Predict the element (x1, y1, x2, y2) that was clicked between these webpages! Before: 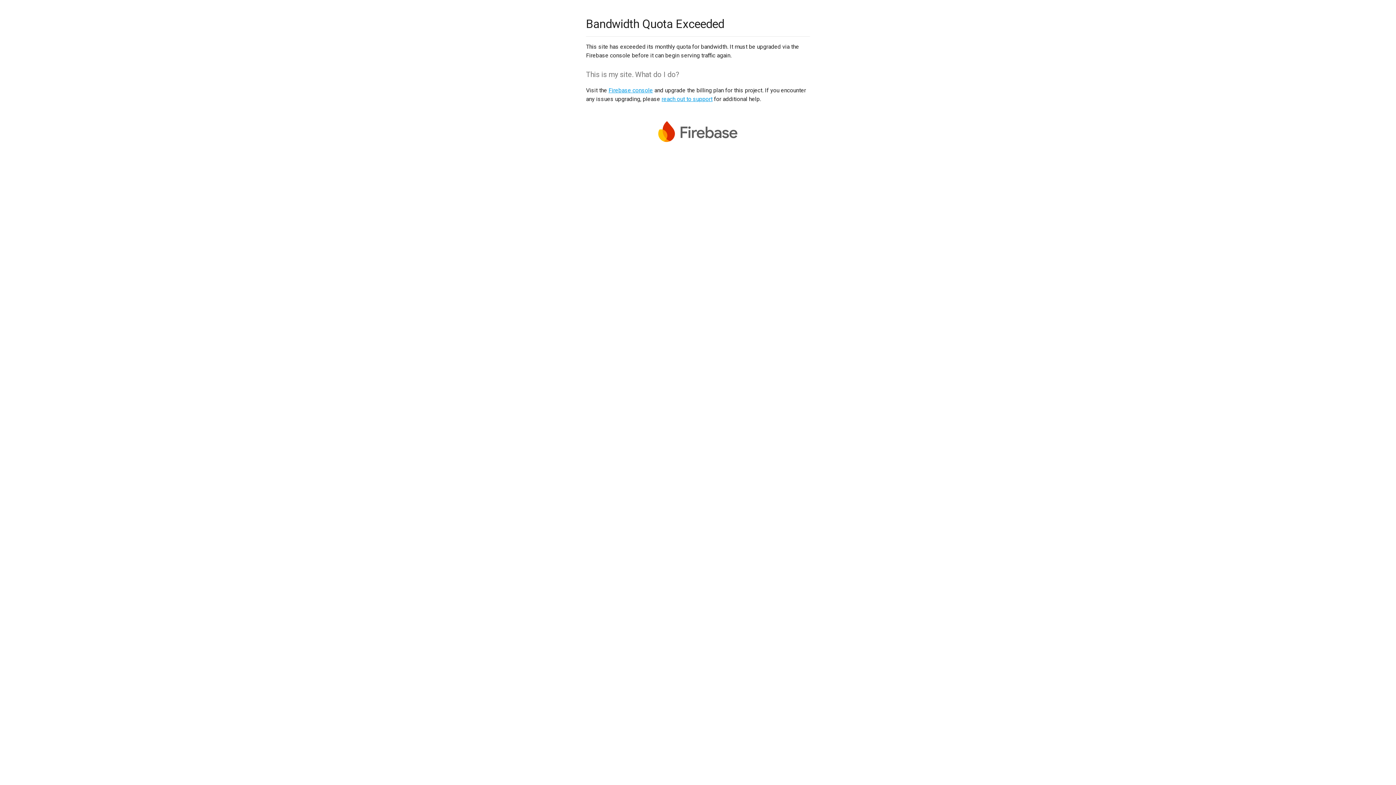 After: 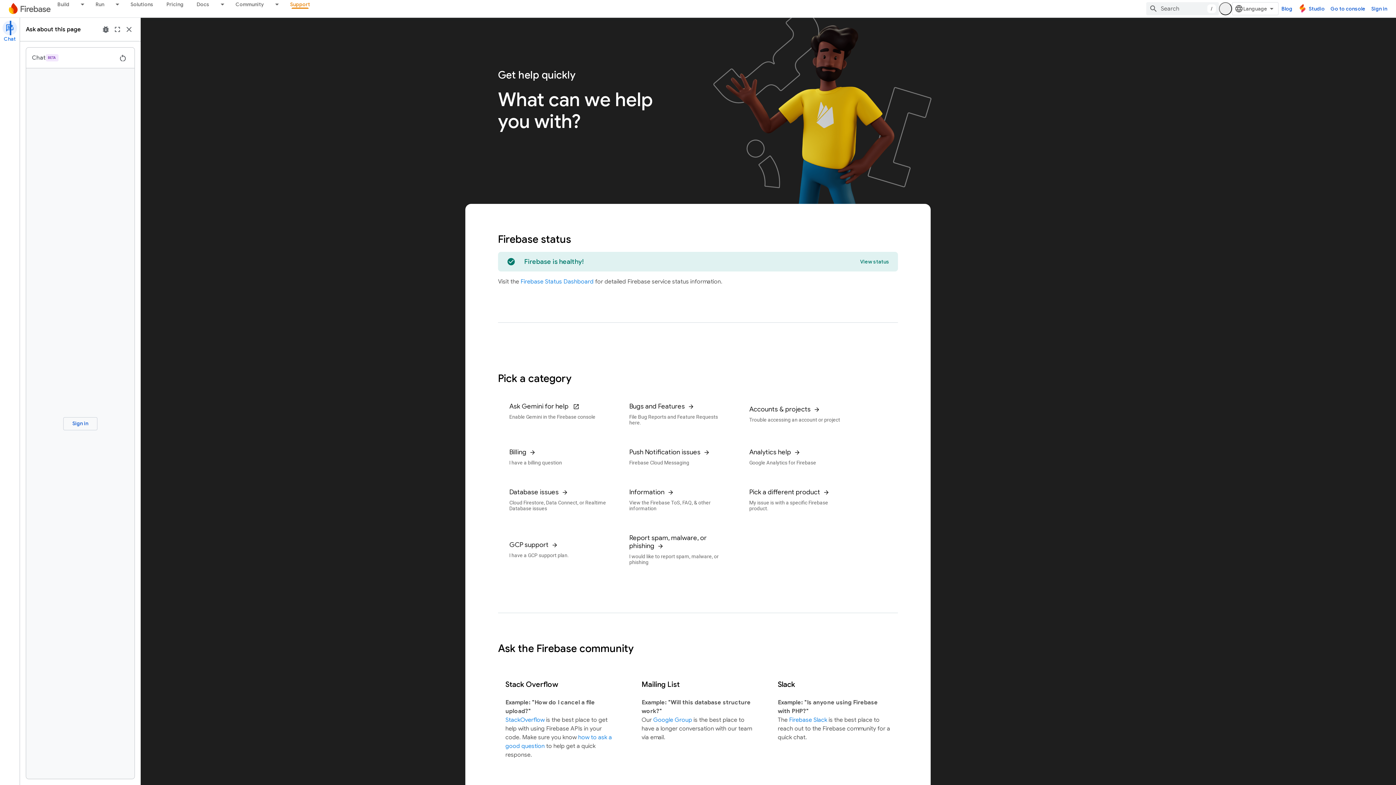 Action: label: reach out to support bbox: (661, 95, 712, 102)